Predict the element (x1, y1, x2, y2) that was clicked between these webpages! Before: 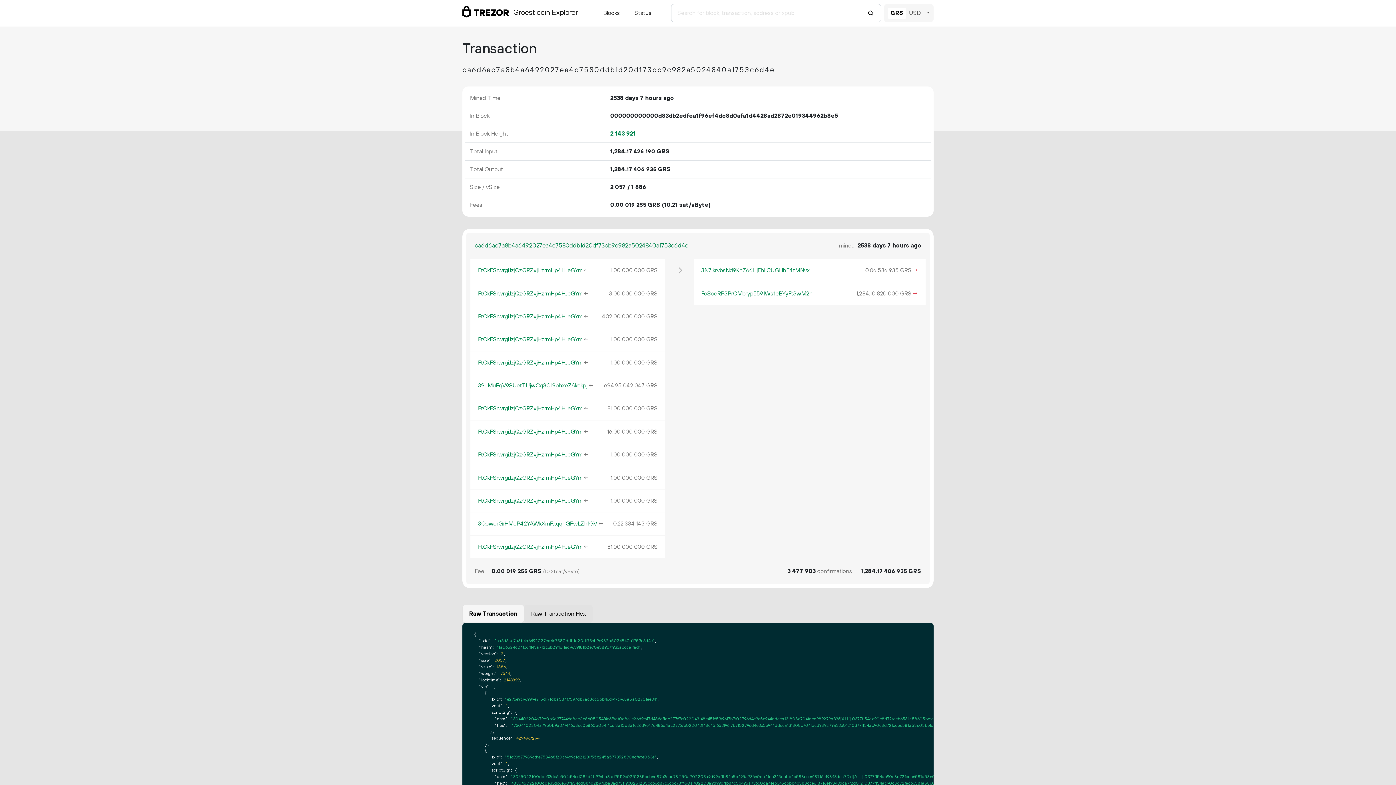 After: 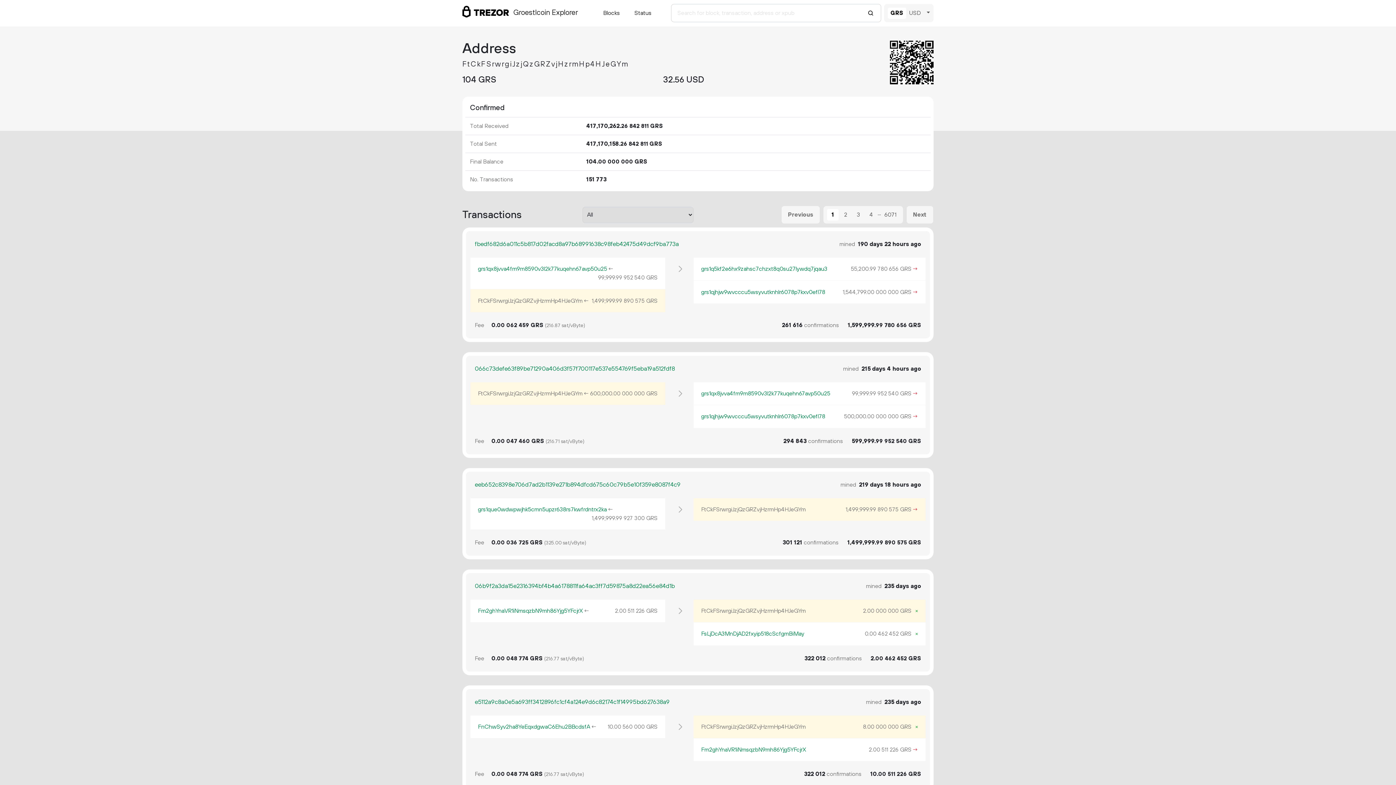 Action: bbox: (478, 474, 582, 481) label: FtCkFSrwrgiJzjQzGRZvjHzrmHp4HJeGYm